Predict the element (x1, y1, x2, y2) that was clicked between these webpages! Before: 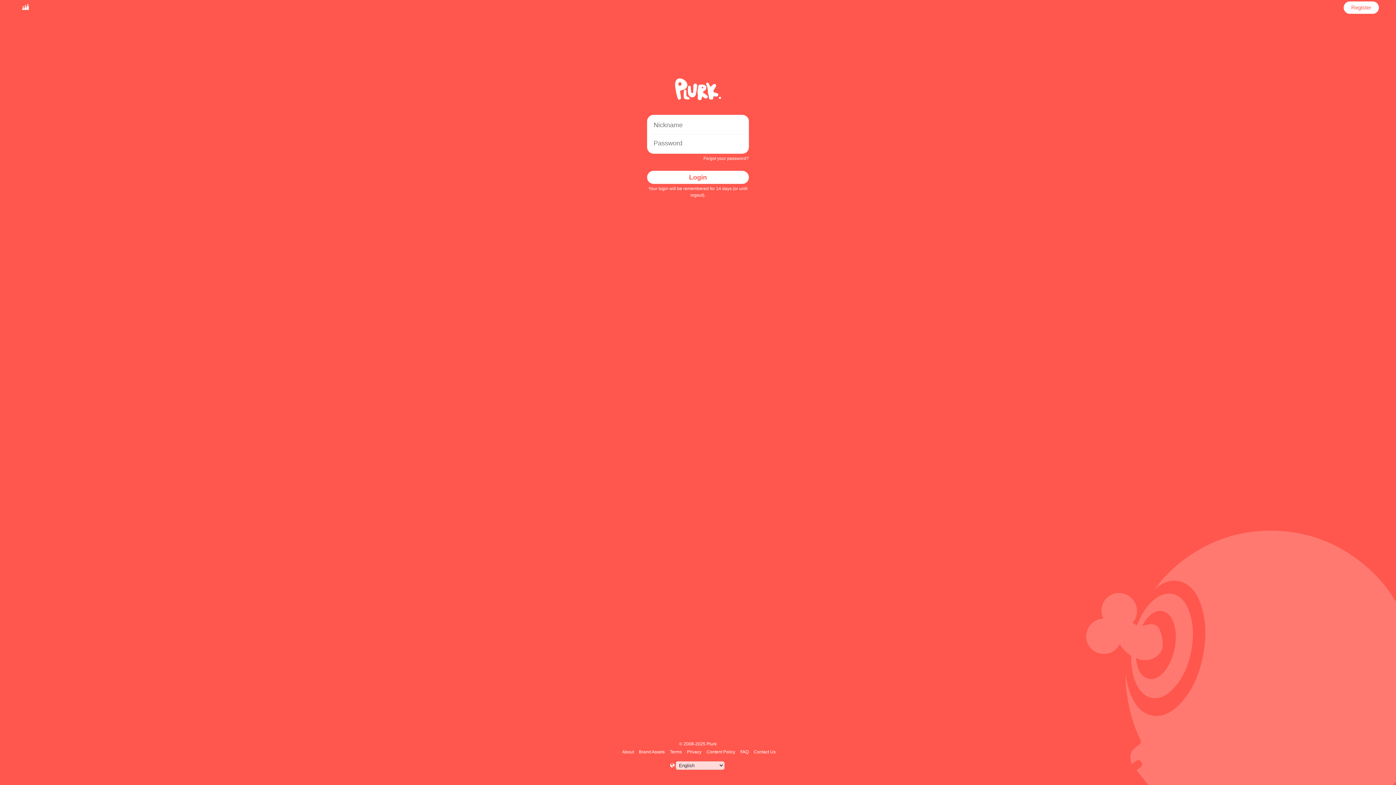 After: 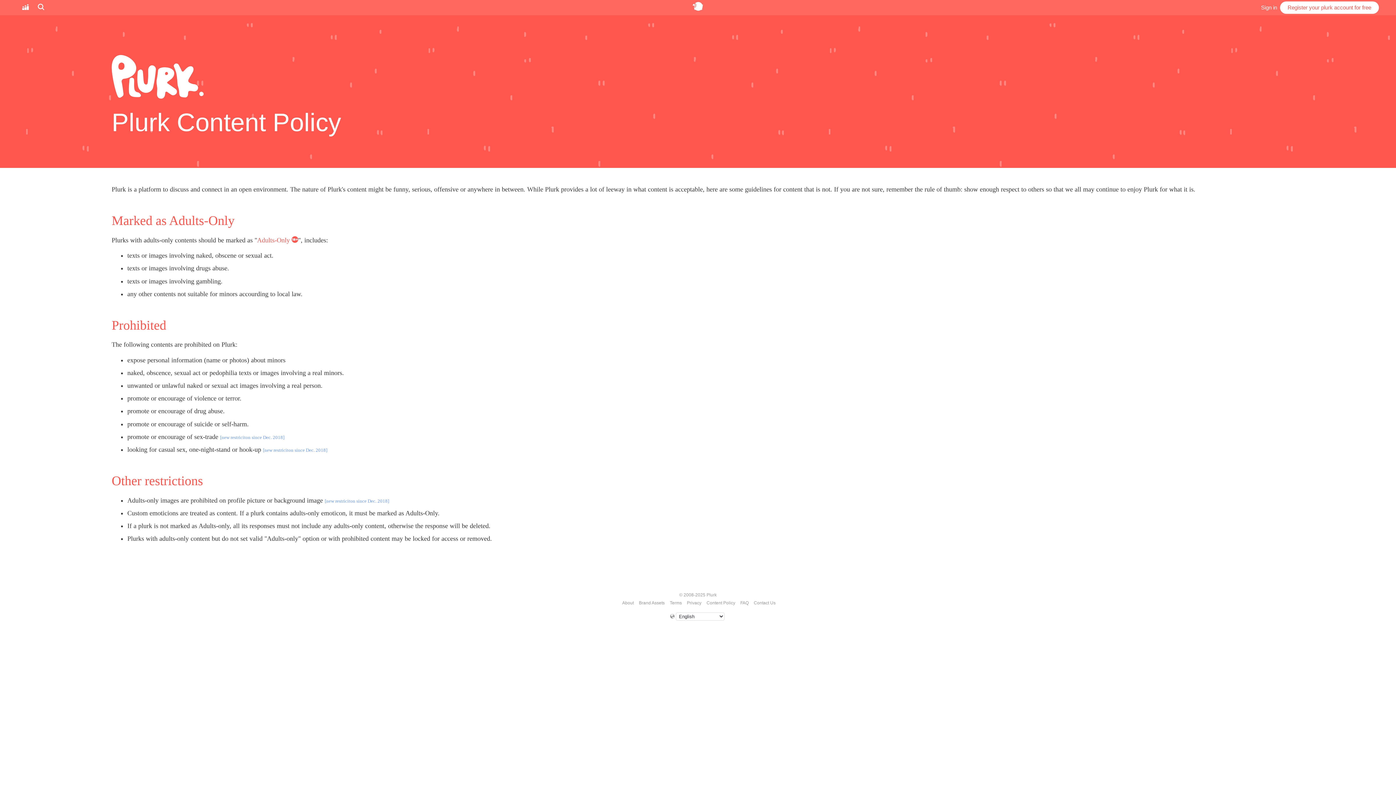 Action: label: Content Policy bbox: (705, 749, 736, 754)